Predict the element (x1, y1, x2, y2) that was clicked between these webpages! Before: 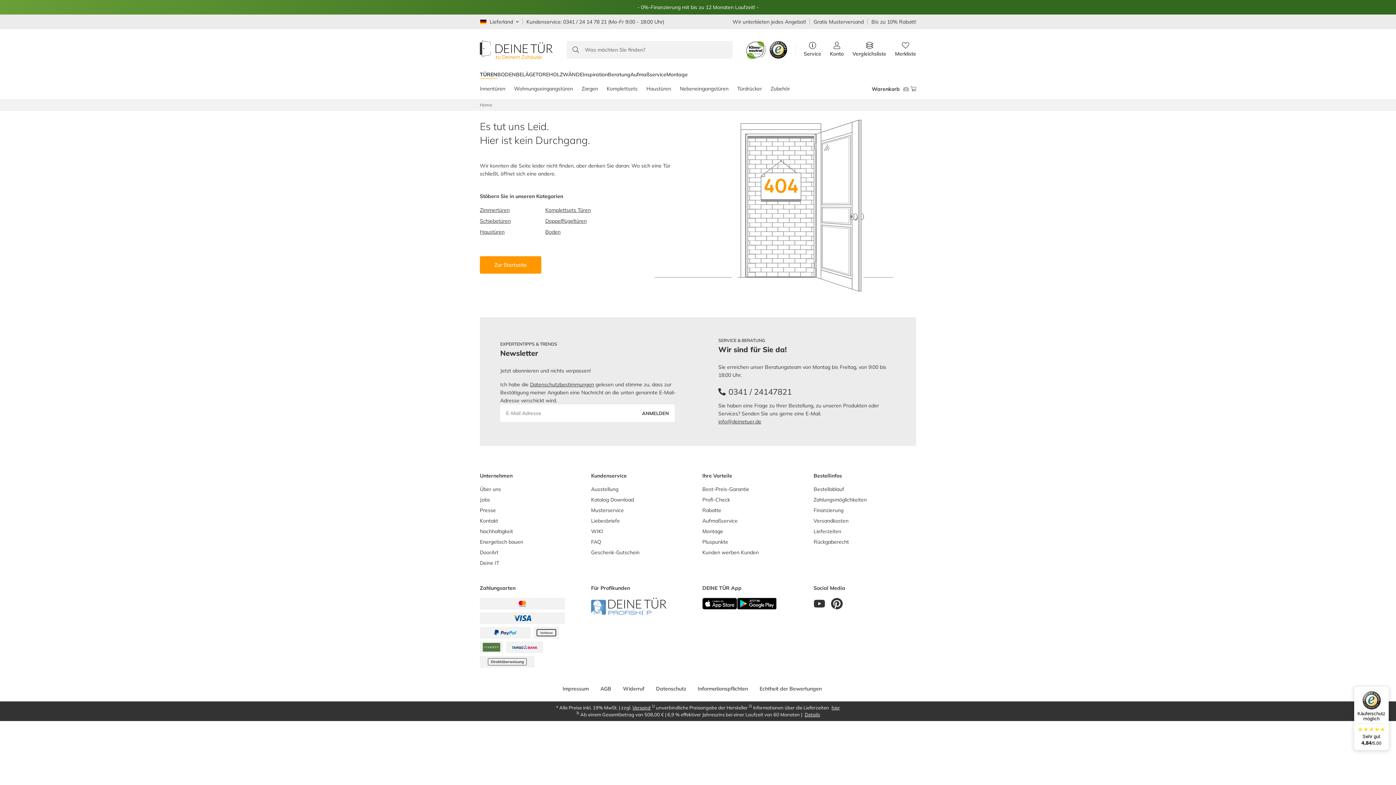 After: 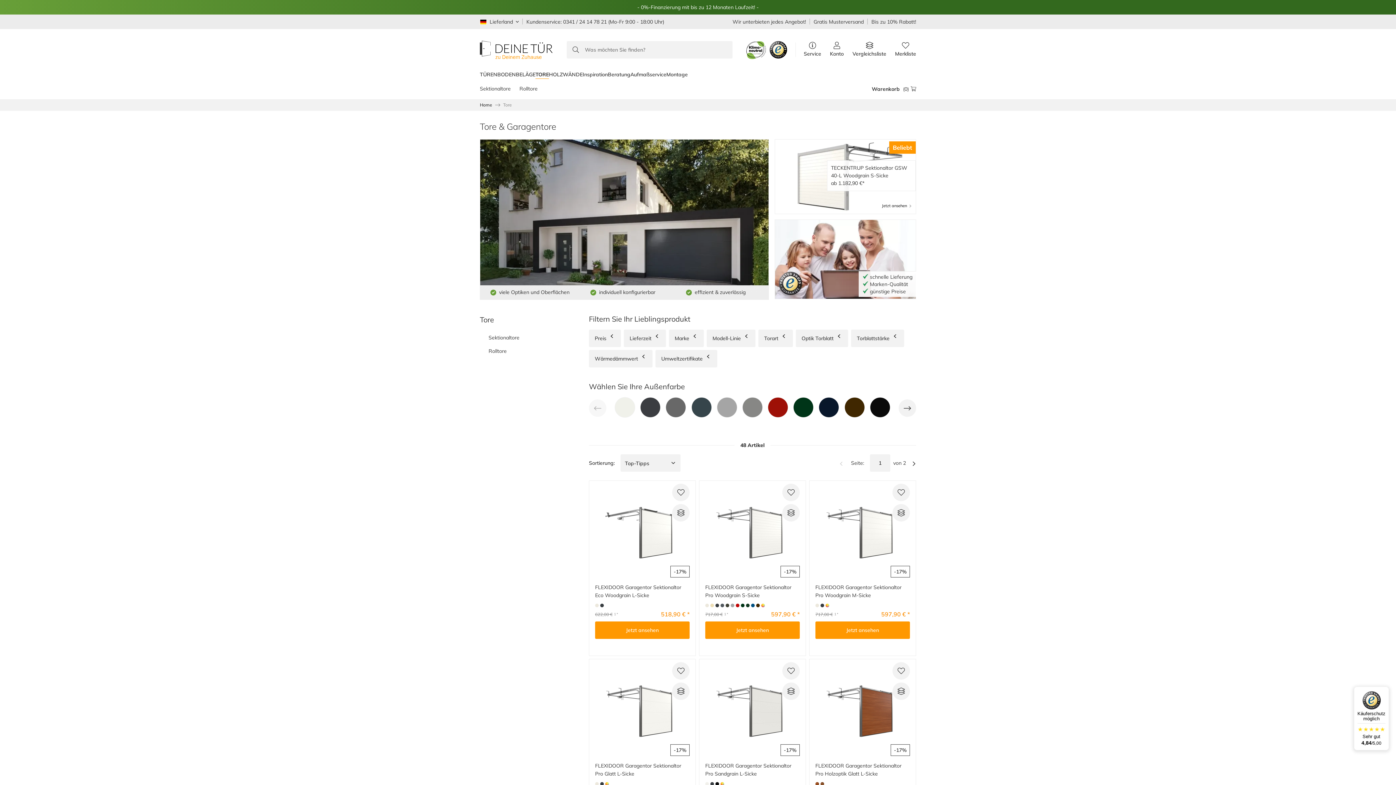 Action: label: TORE bbox: (535, 70, 549, 78)